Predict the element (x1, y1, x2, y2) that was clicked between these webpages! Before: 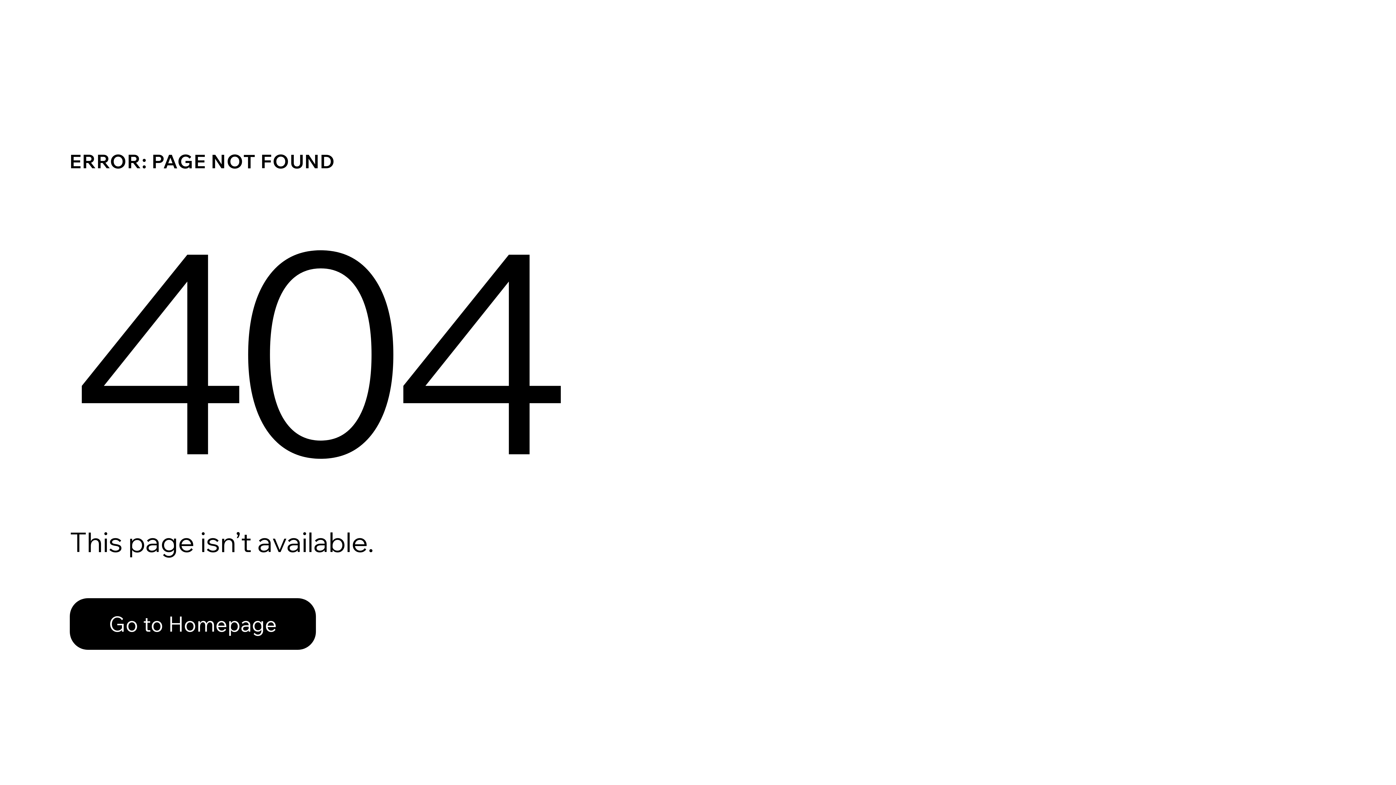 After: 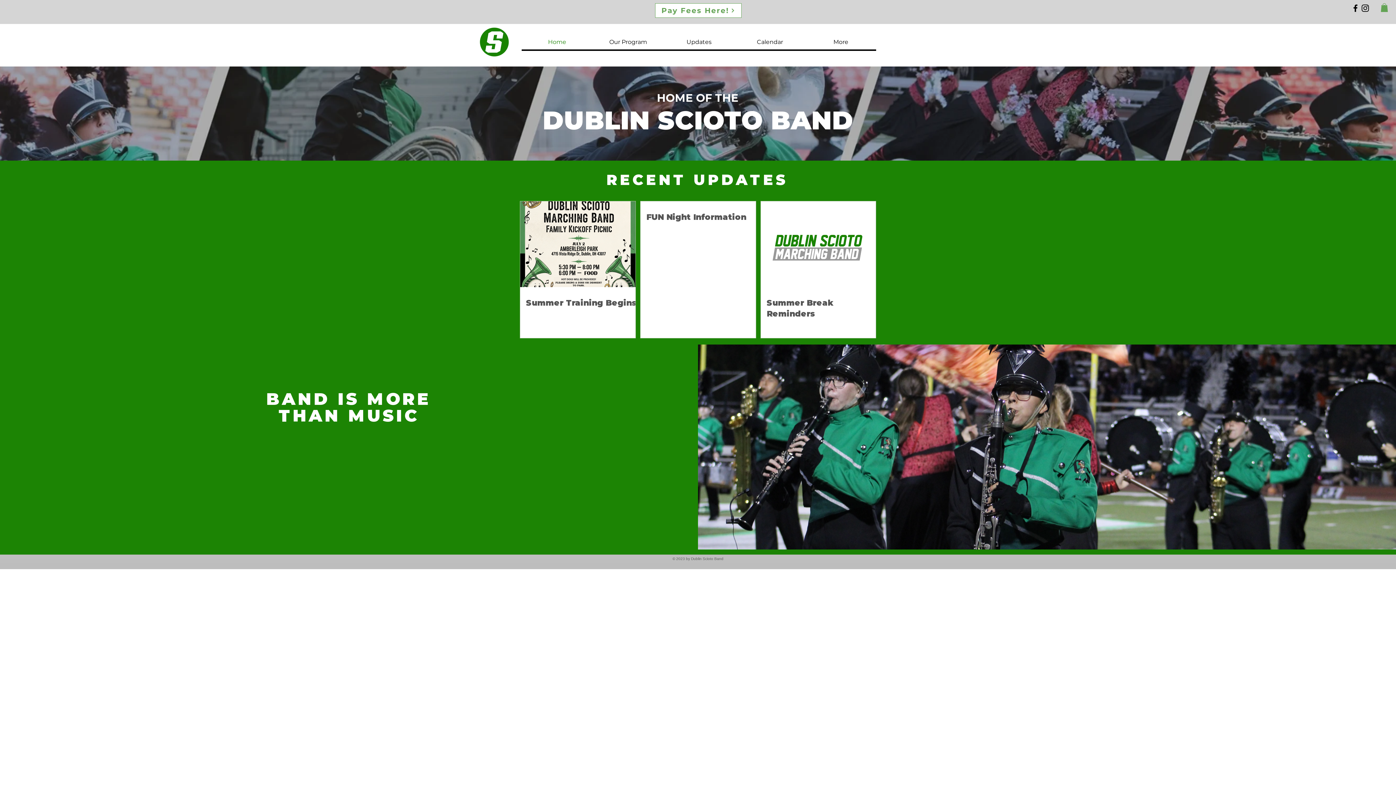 Action: label: Go to Homepage bbox: (69, 598, 316, 650)